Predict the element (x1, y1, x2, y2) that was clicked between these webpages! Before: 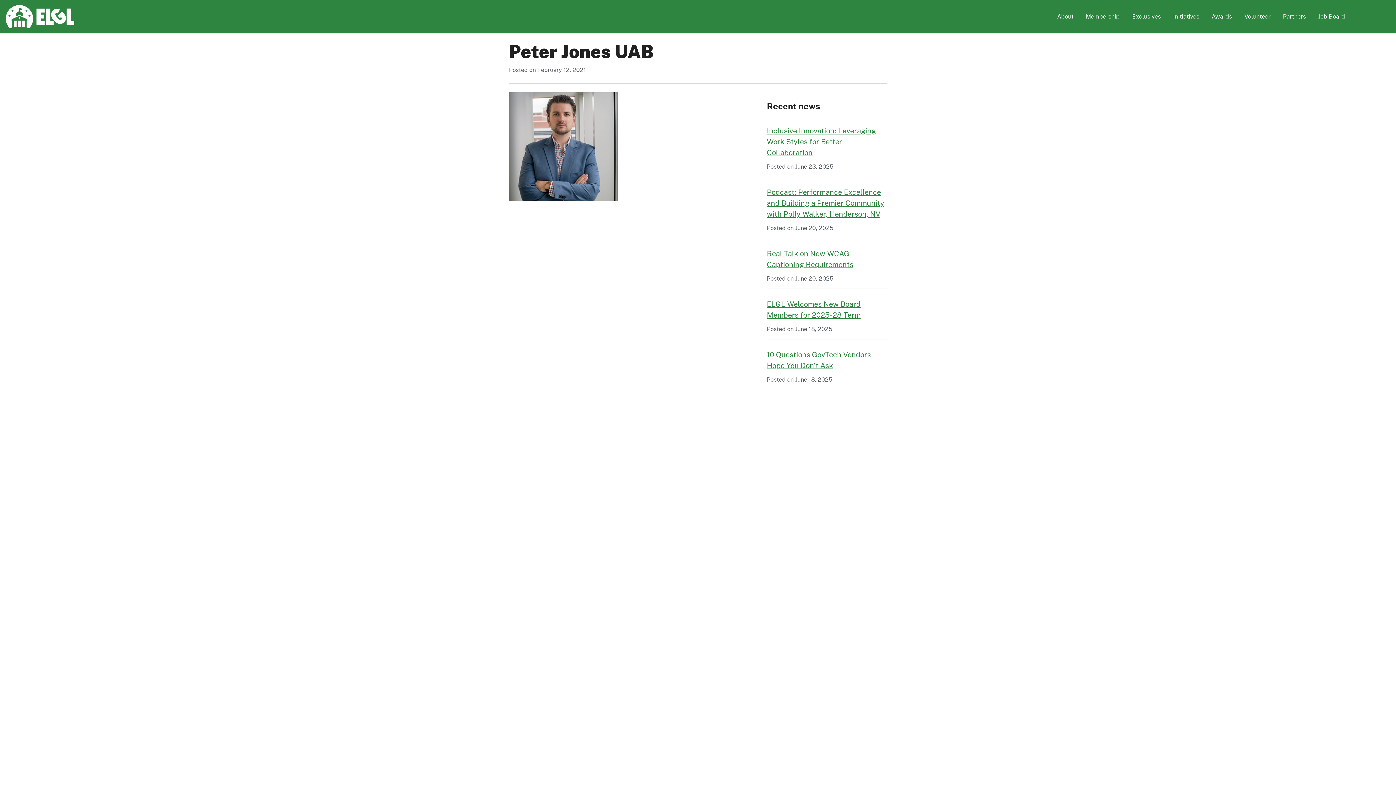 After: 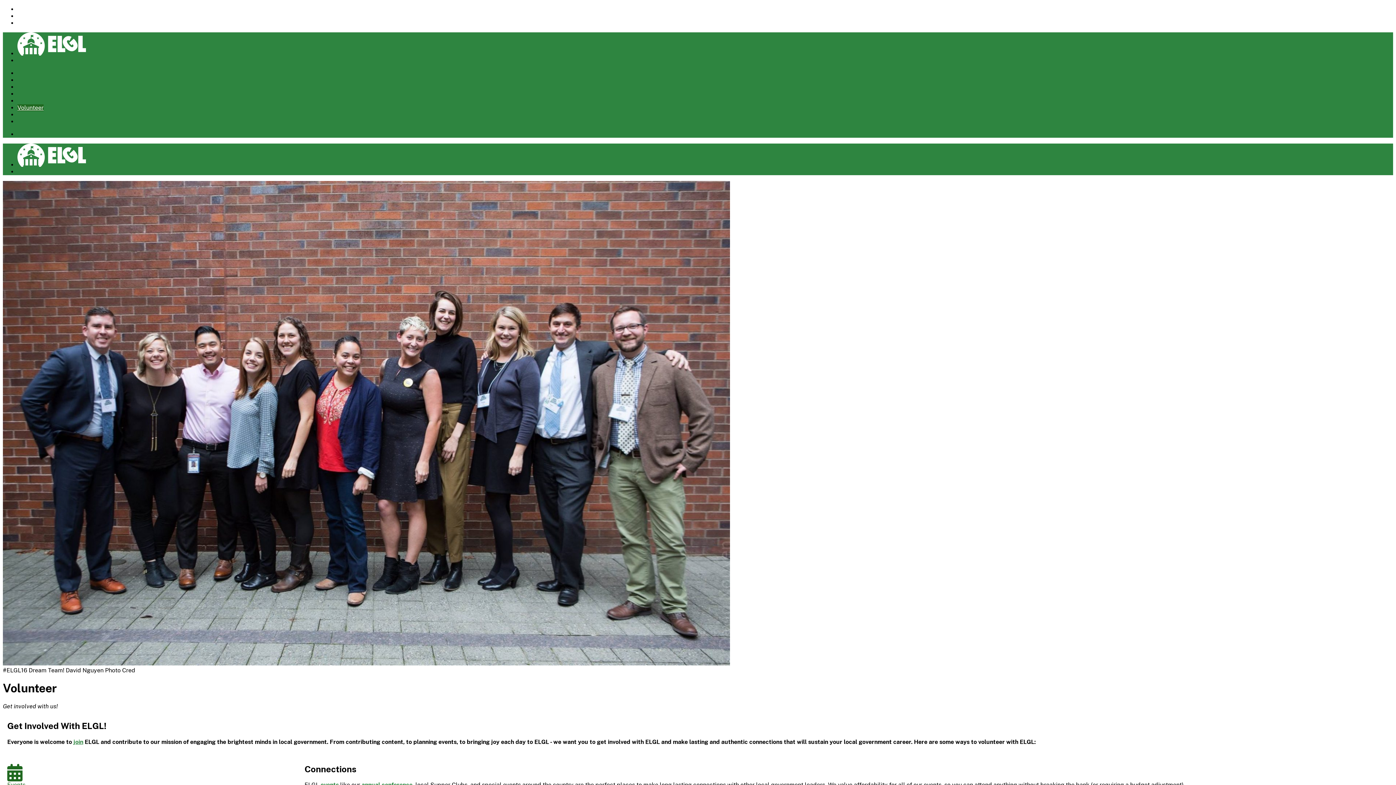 Action: label: Volunteer bbox: (1239, 7, 1276, 26)